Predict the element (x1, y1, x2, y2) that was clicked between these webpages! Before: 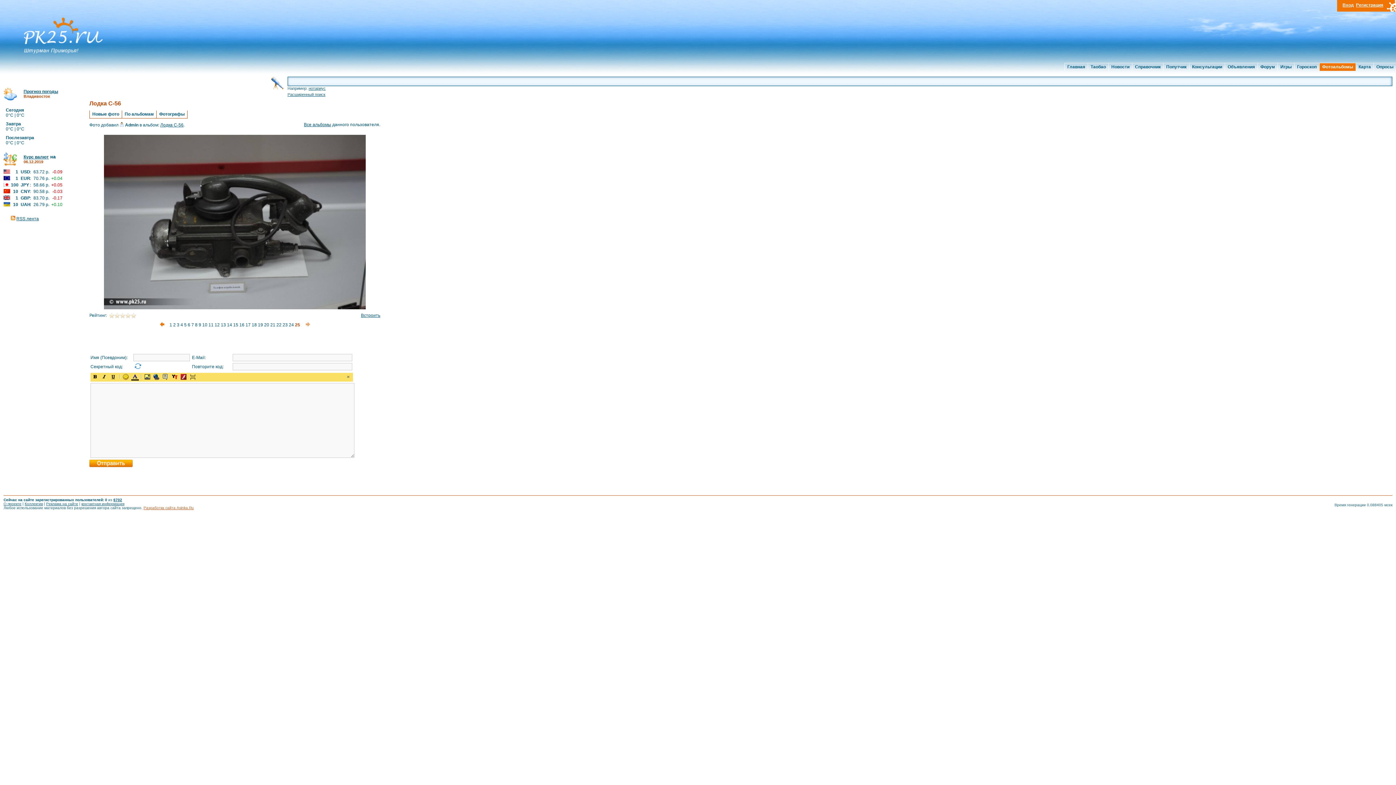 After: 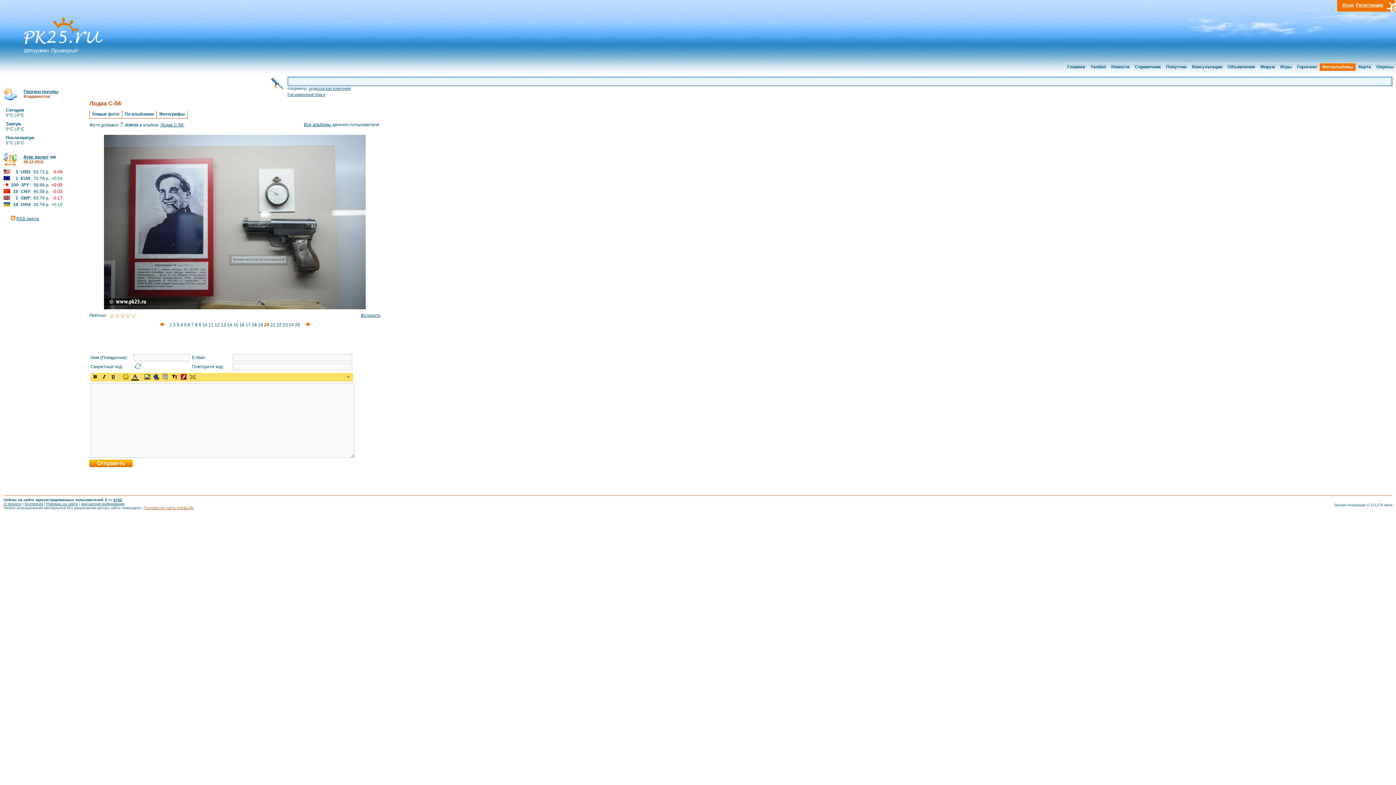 Action: bbox: (264, 322, 269, 327) label: 20